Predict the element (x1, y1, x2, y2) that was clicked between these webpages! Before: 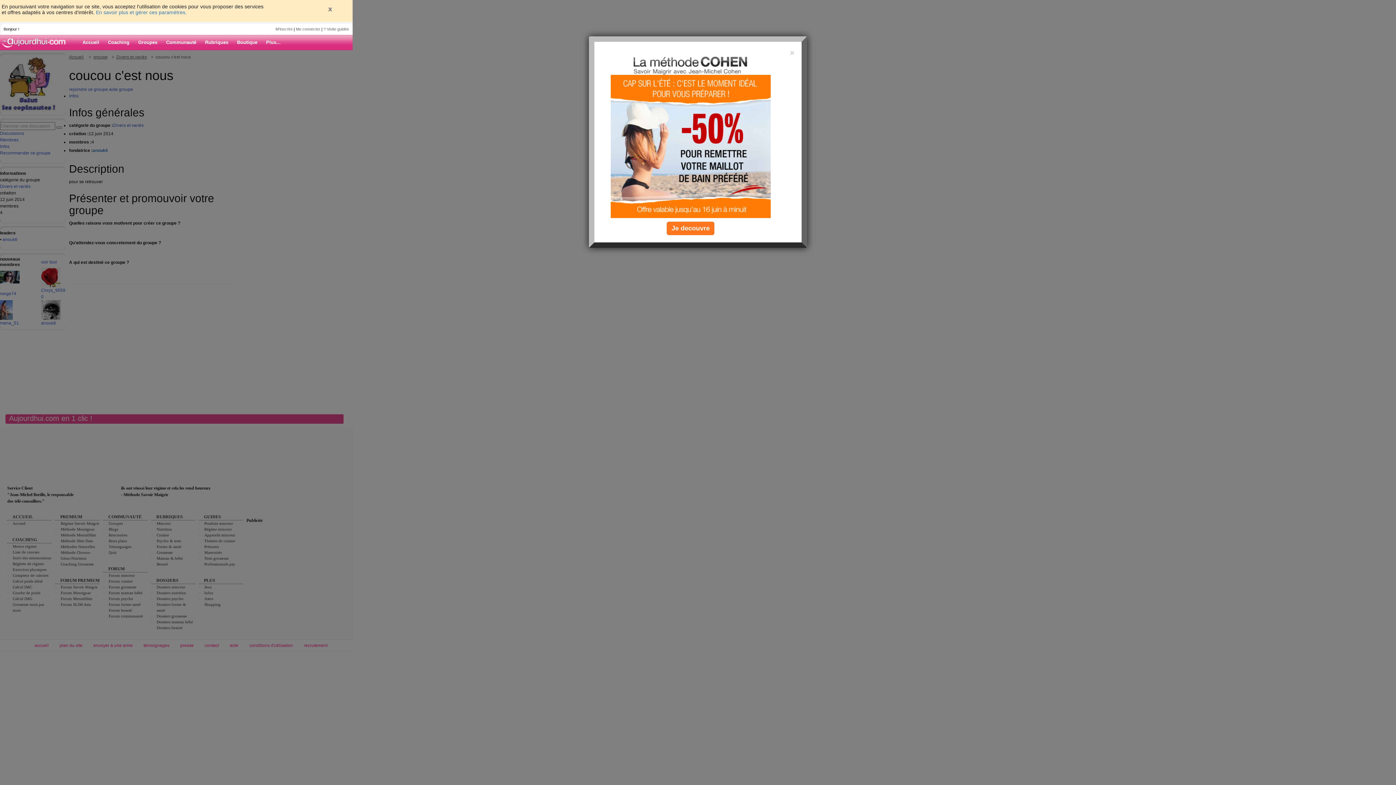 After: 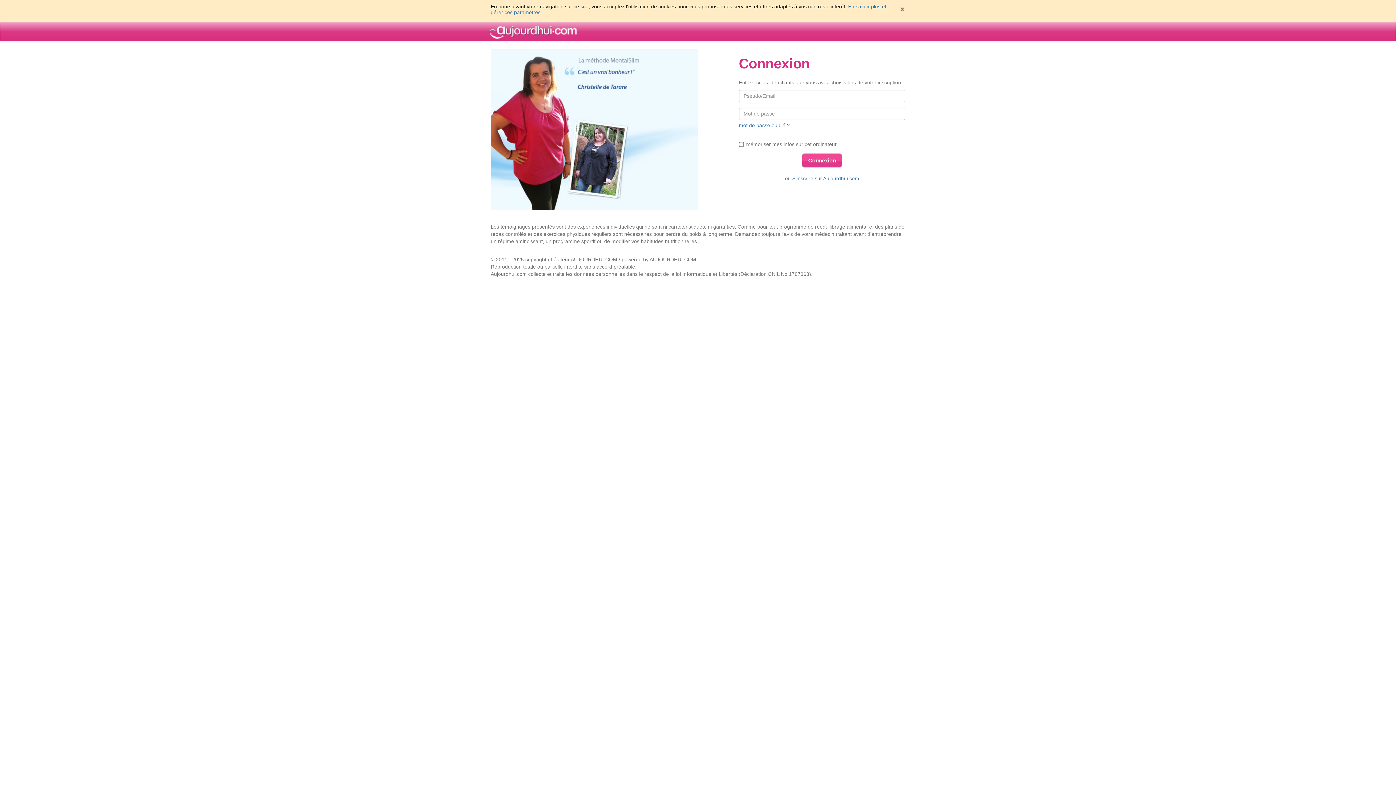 Action: label: Coaching bbox: (103, 35, 133, 49)